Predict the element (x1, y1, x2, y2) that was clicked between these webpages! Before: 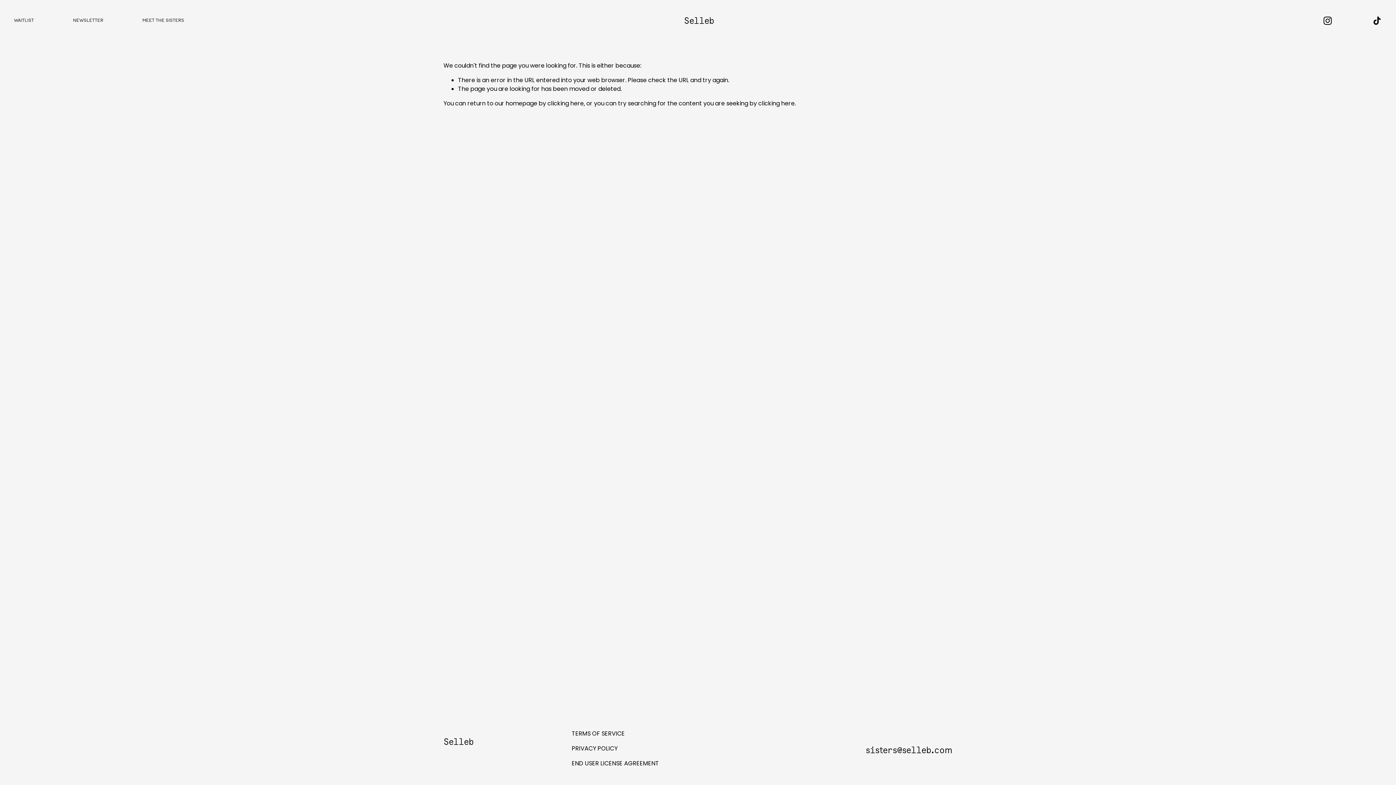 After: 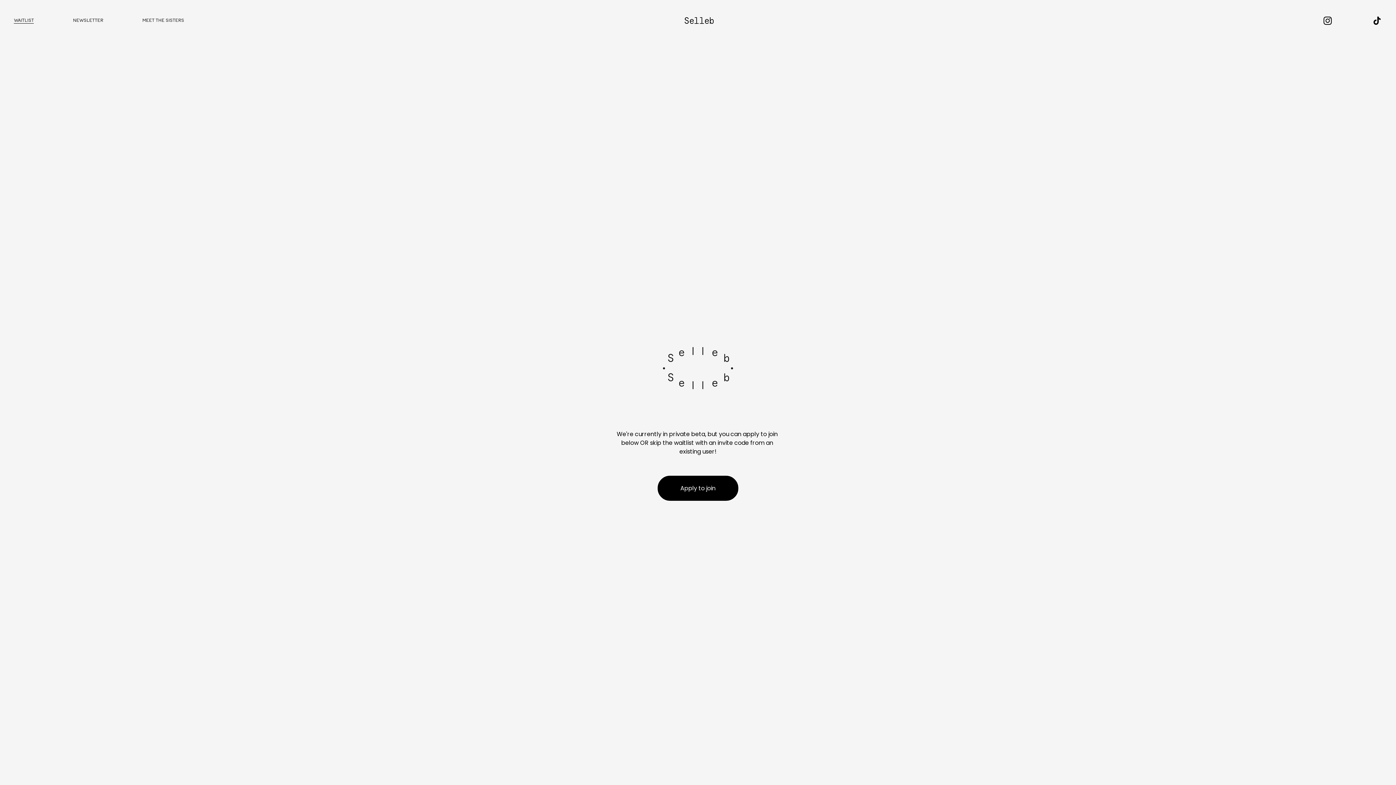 Action: label: WAITLIST bbox: (13, 17, 33, 24)